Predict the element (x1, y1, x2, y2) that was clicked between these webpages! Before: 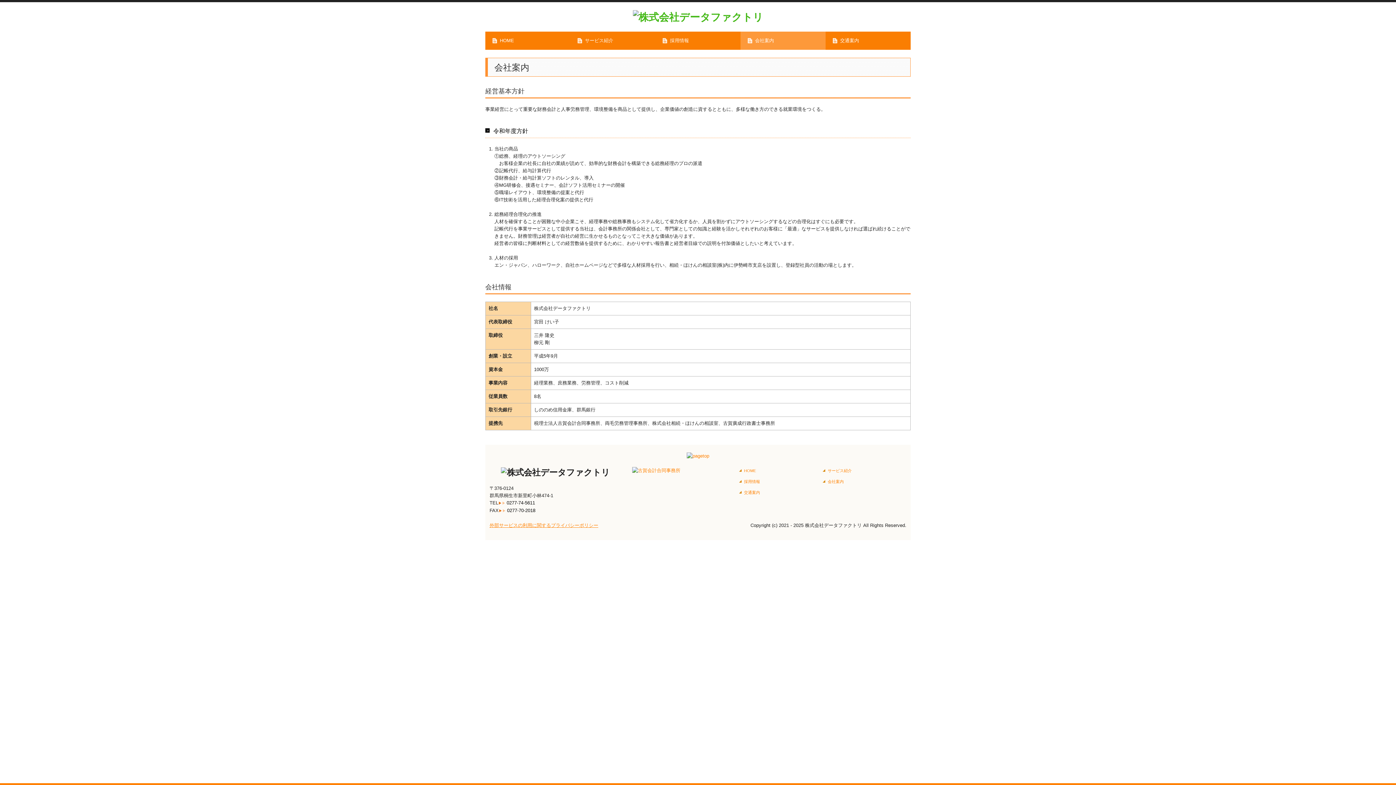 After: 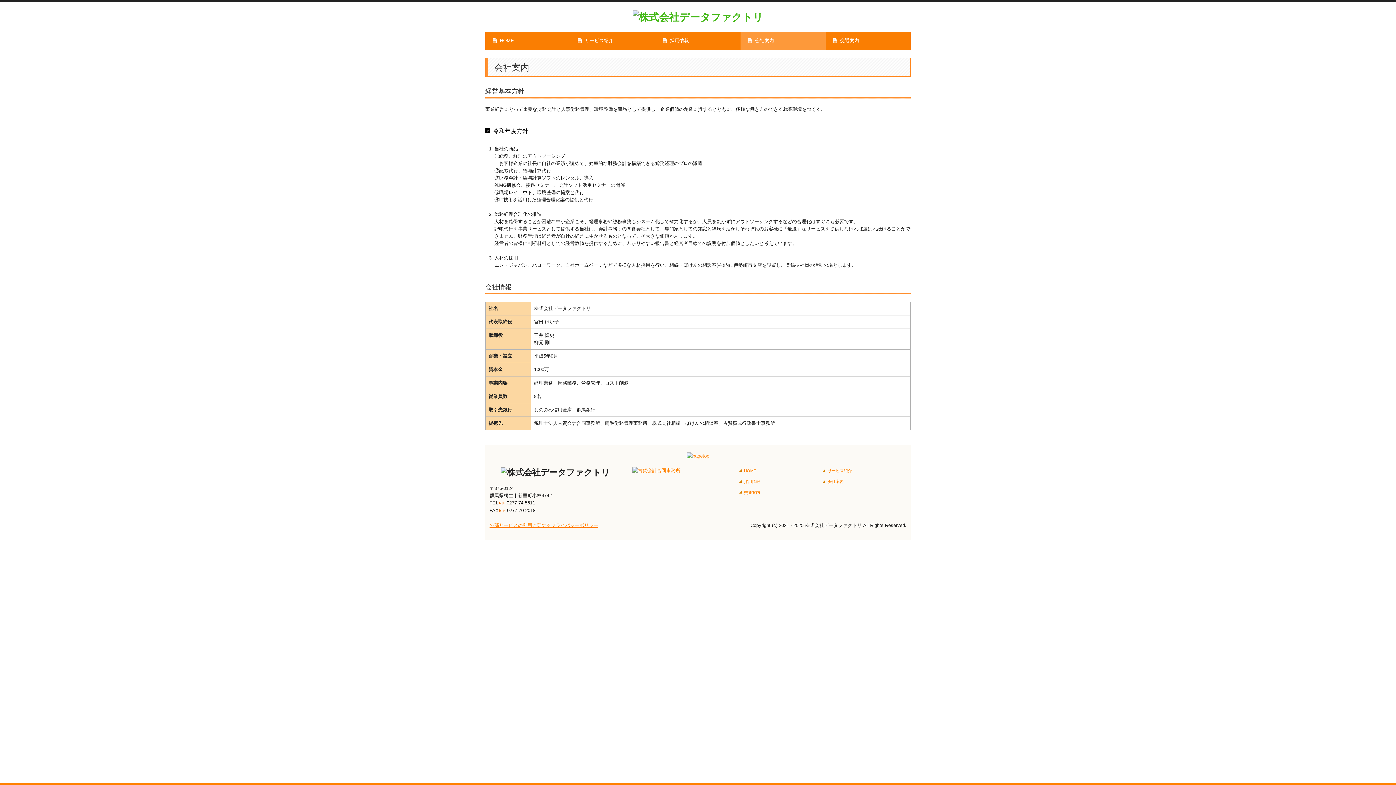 Action: label: 会社案内 bbox: (740, 31, 825, 49)